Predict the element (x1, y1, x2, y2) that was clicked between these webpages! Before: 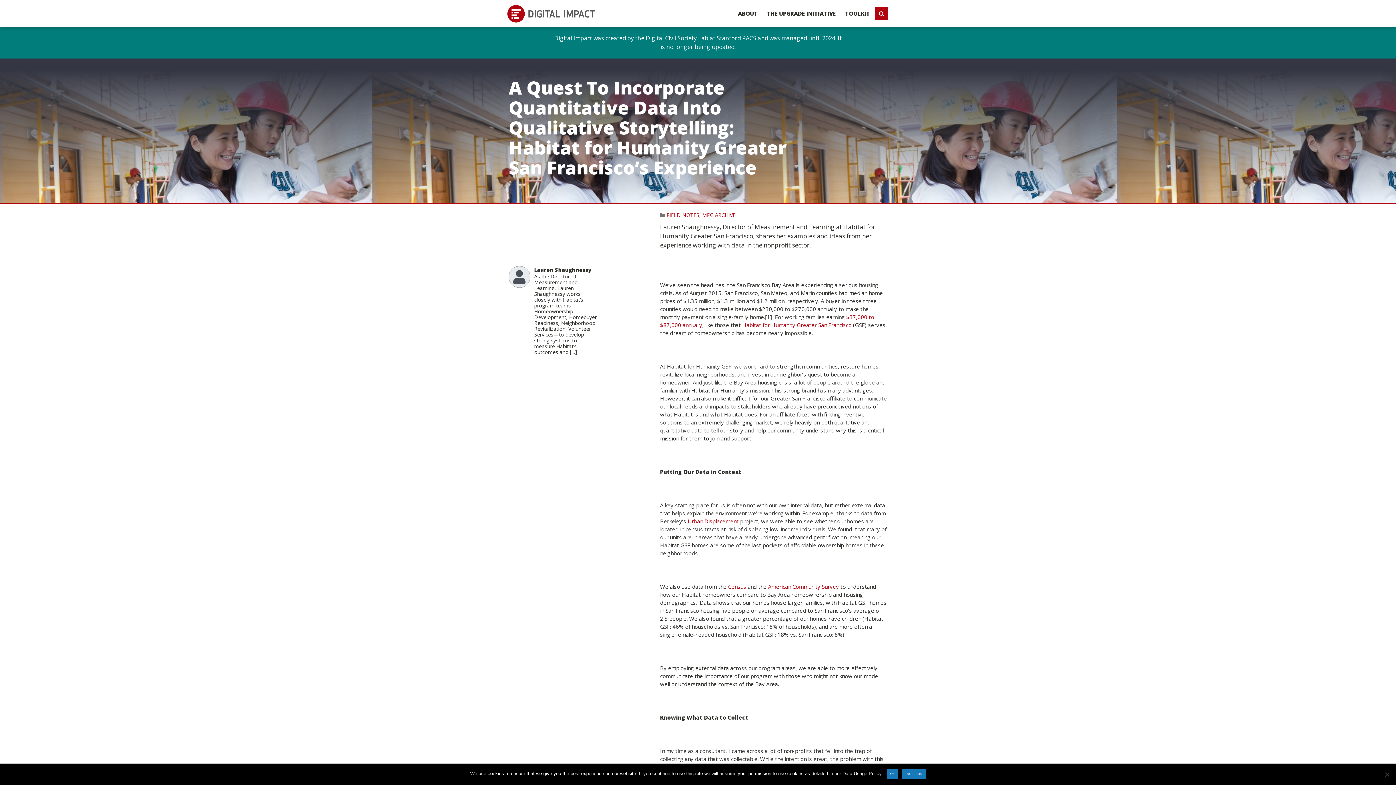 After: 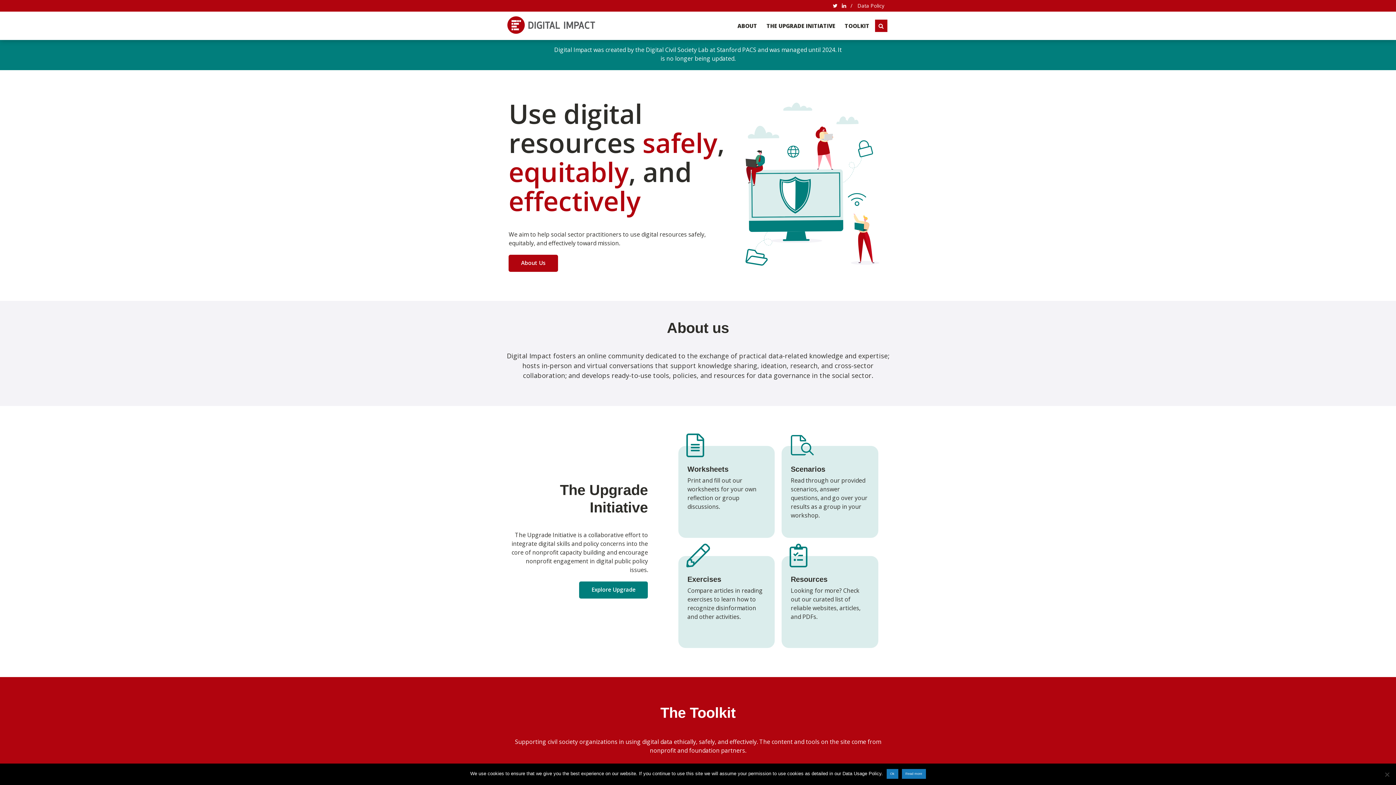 Action: bbox: (505, 8, 596, 16)